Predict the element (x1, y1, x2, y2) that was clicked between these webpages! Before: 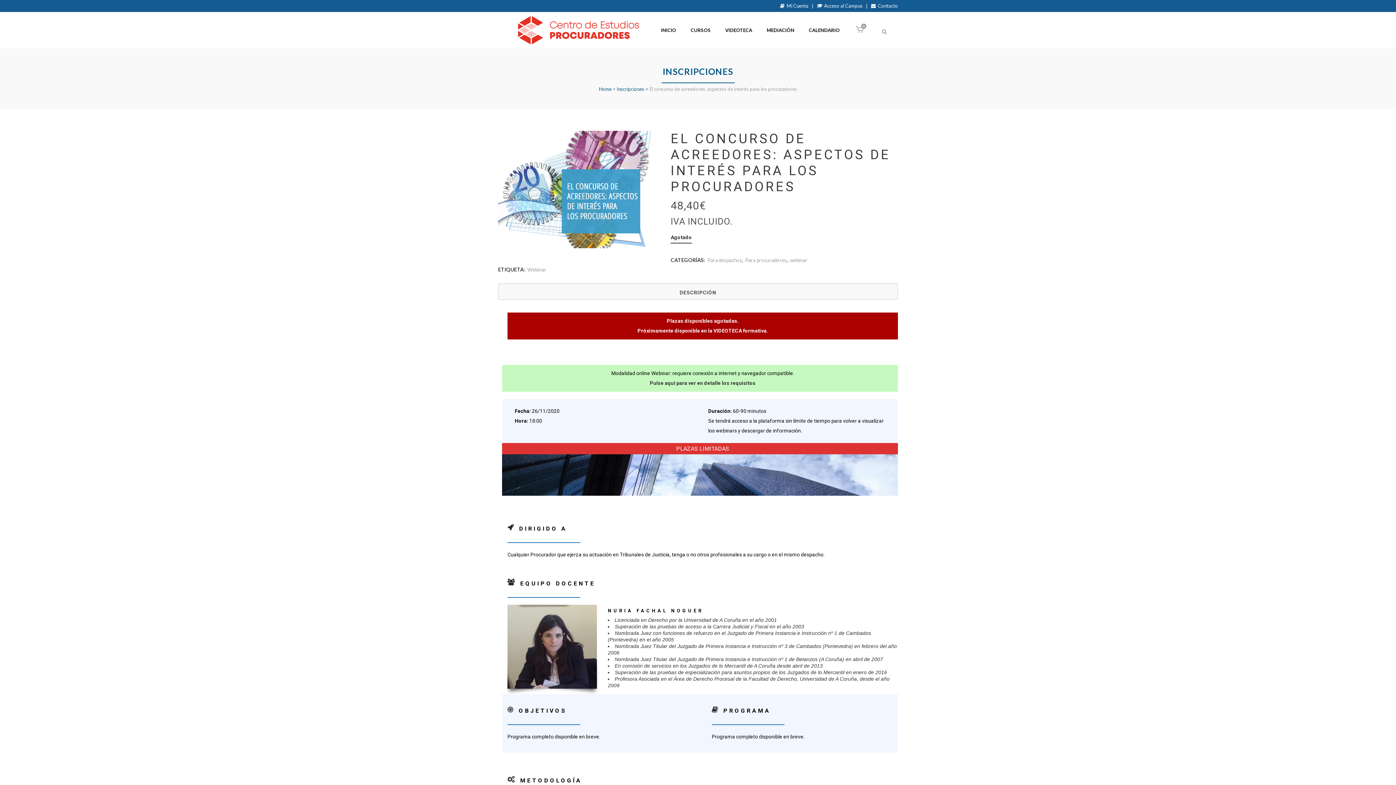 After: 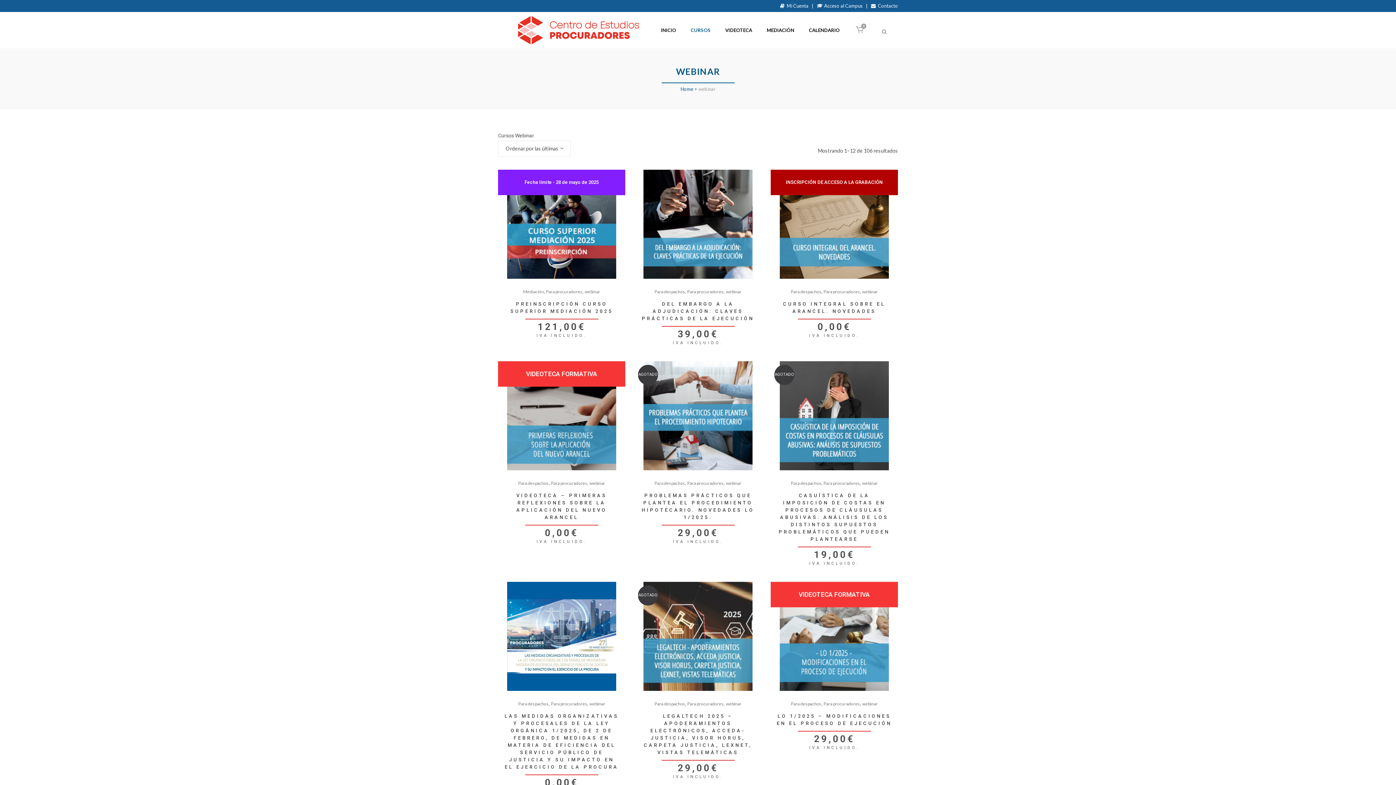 Action: bbox: (684, 12, 717, 48) label: CURSOS